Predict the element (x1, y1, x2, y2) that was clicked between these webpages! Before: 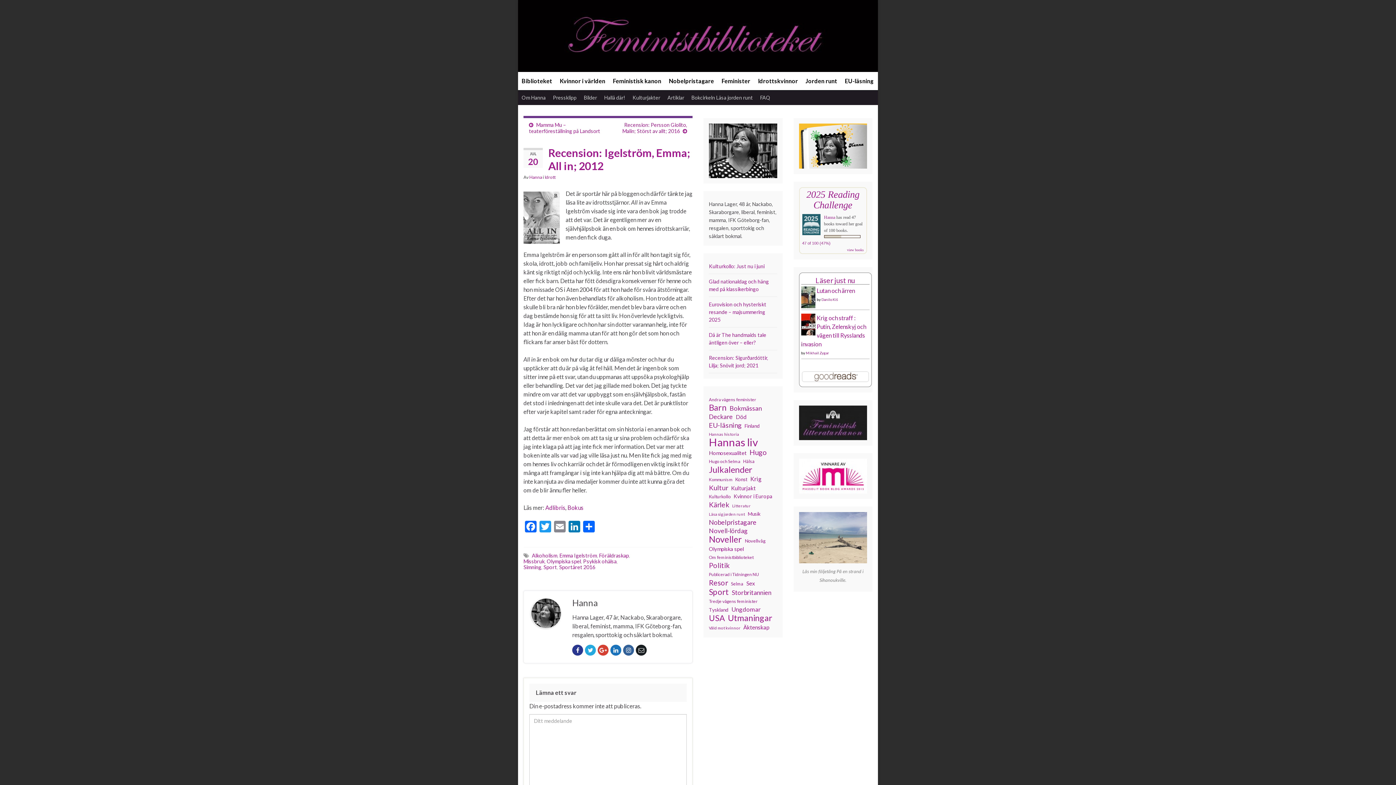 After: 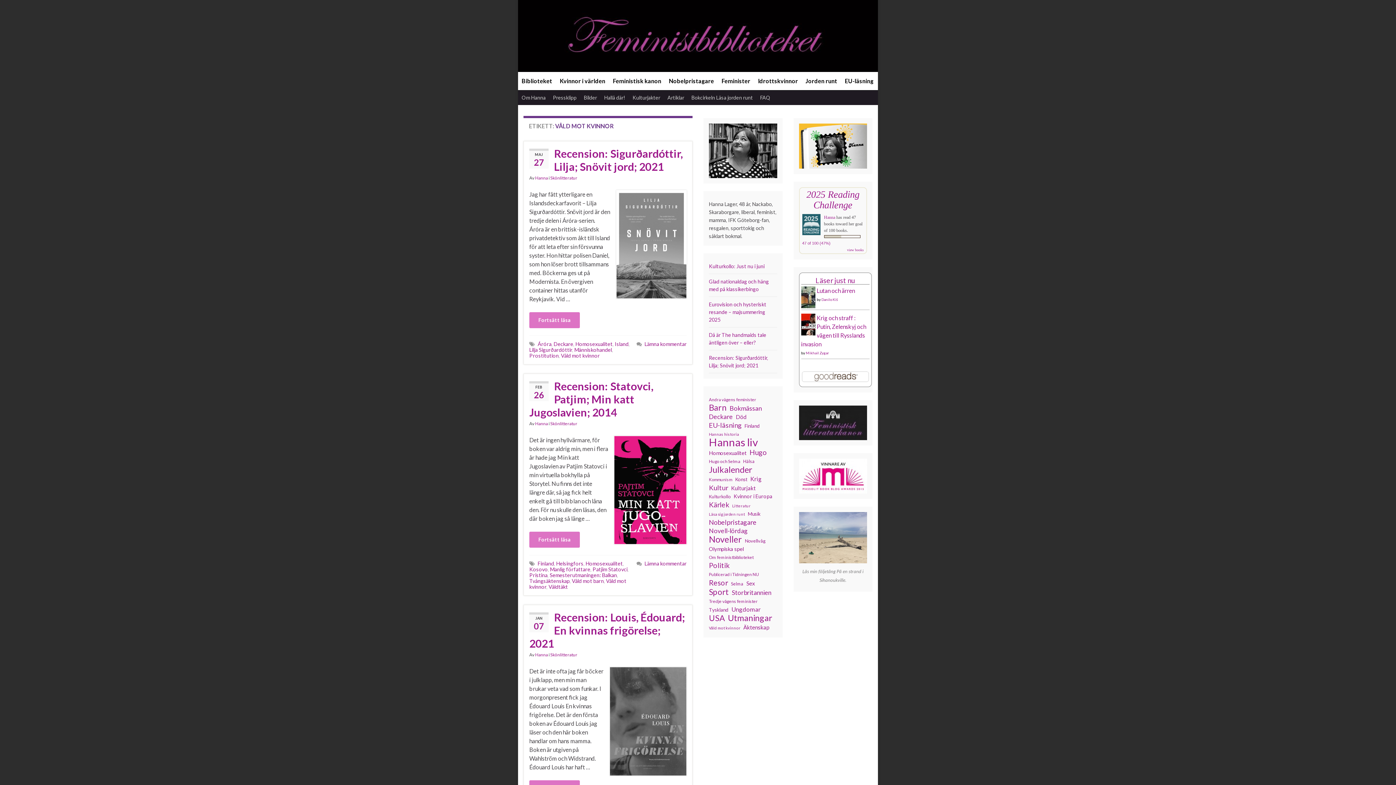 Action: label: Våld mot kvinnor (102 objekt) bbox: (709, 624, 740, 632)